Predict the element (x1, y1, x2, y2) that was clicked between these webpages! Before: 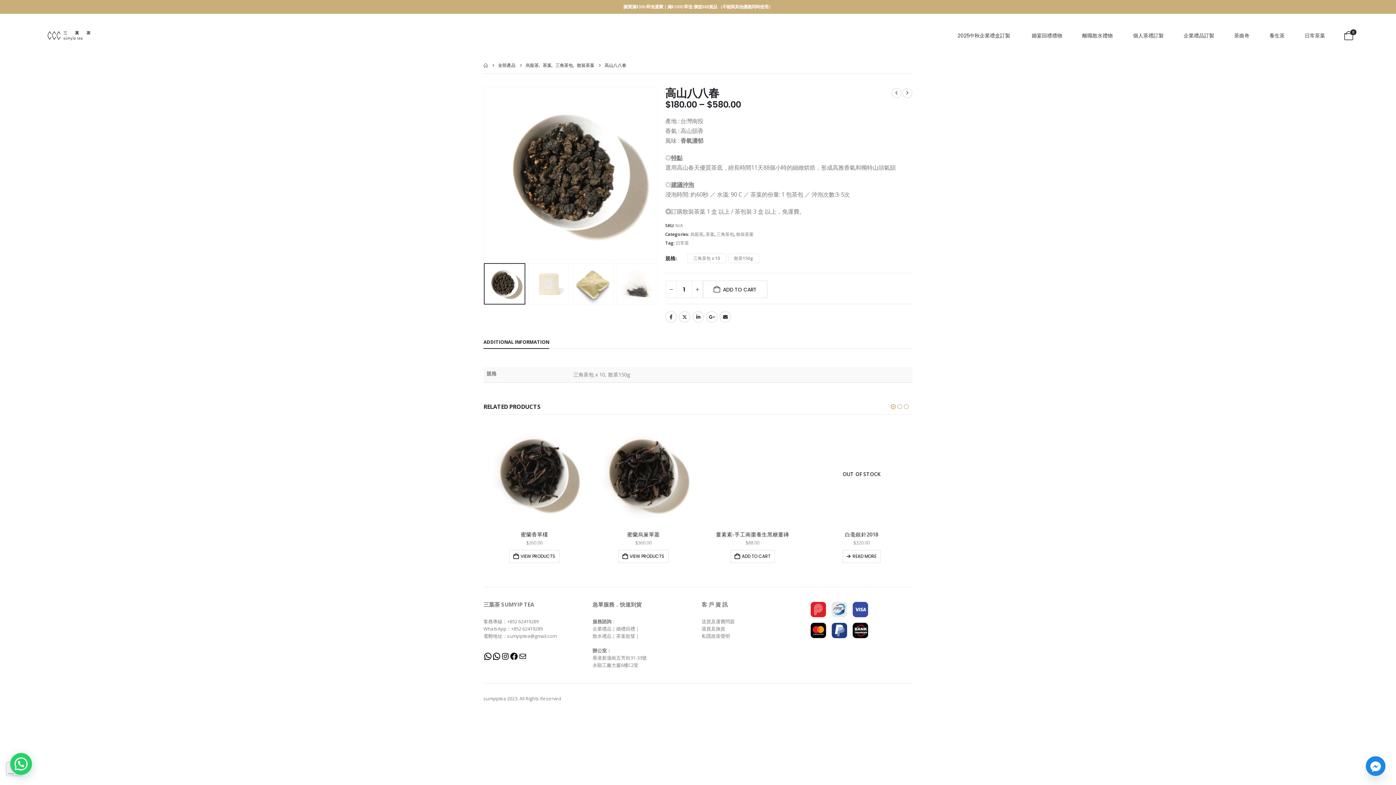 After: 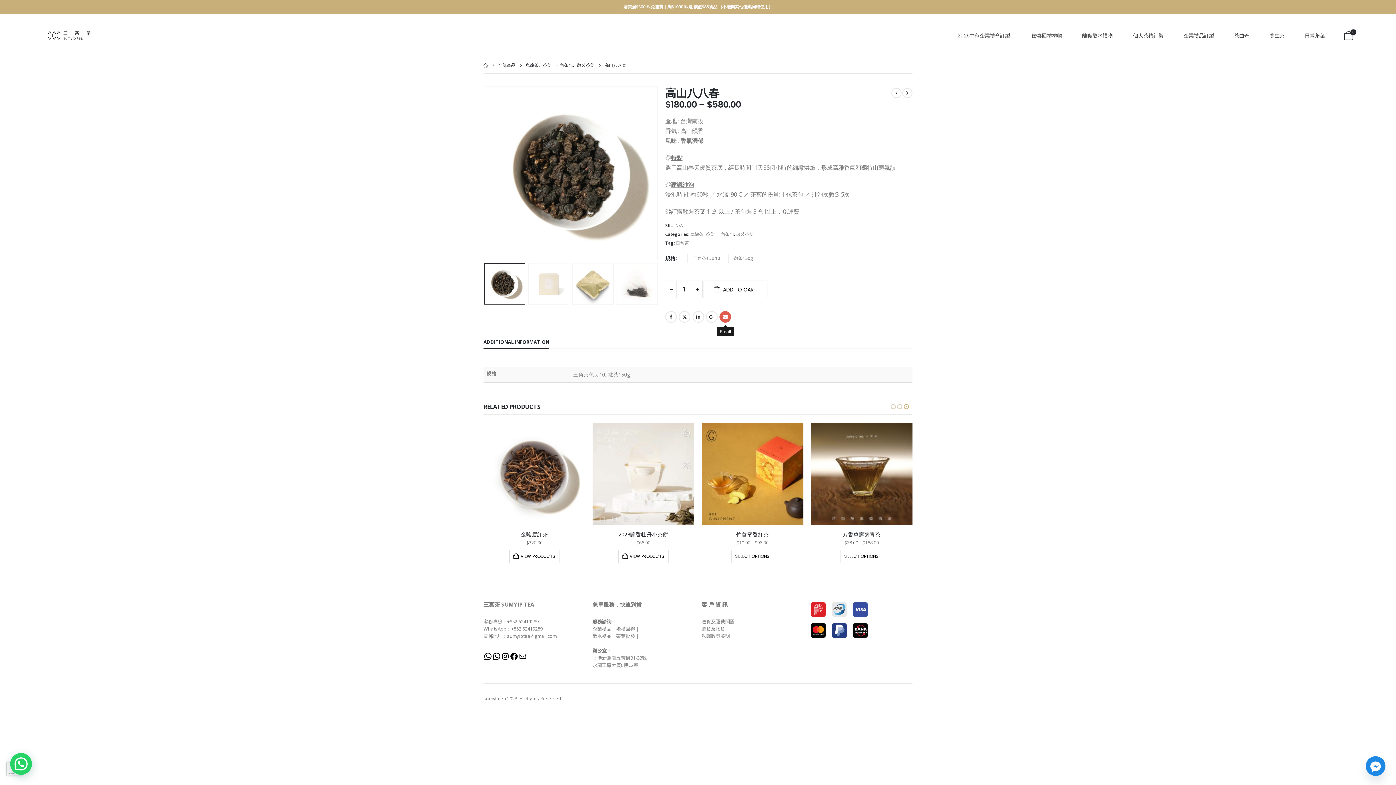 Action: bbox: (719, 311, 731, 322) label: Email